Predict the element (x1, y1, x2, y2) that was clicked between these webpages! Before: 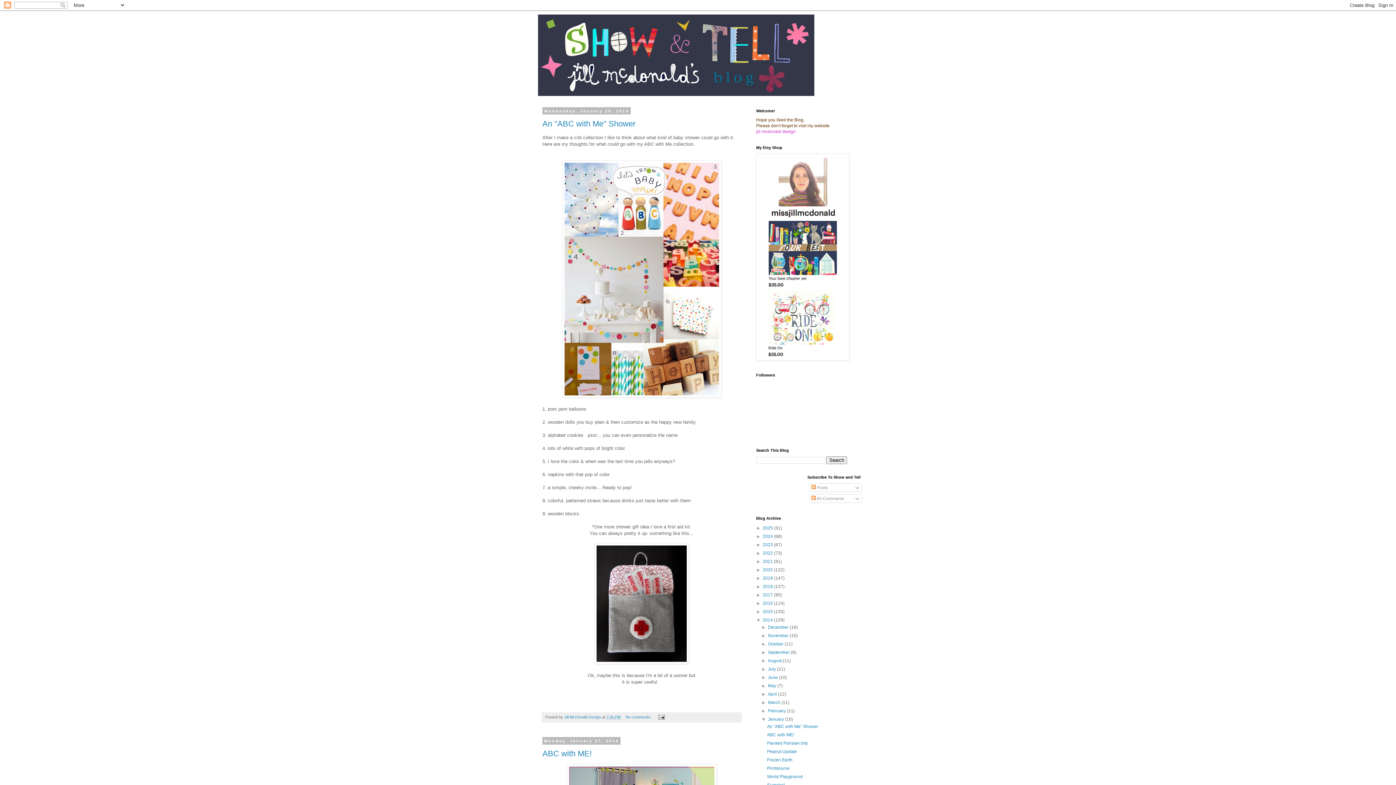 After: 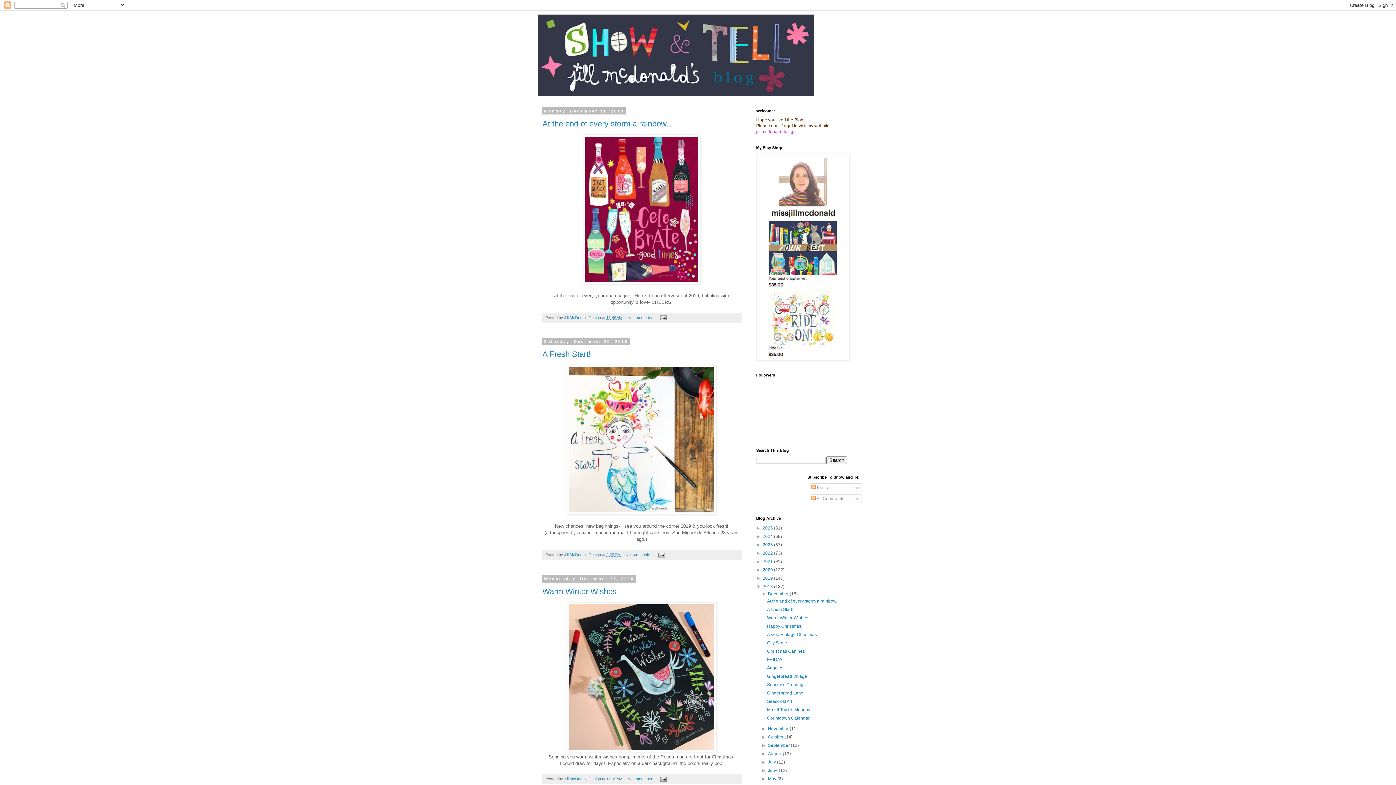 Action: label: 2018  bbox: (762, 584, 774, 589)